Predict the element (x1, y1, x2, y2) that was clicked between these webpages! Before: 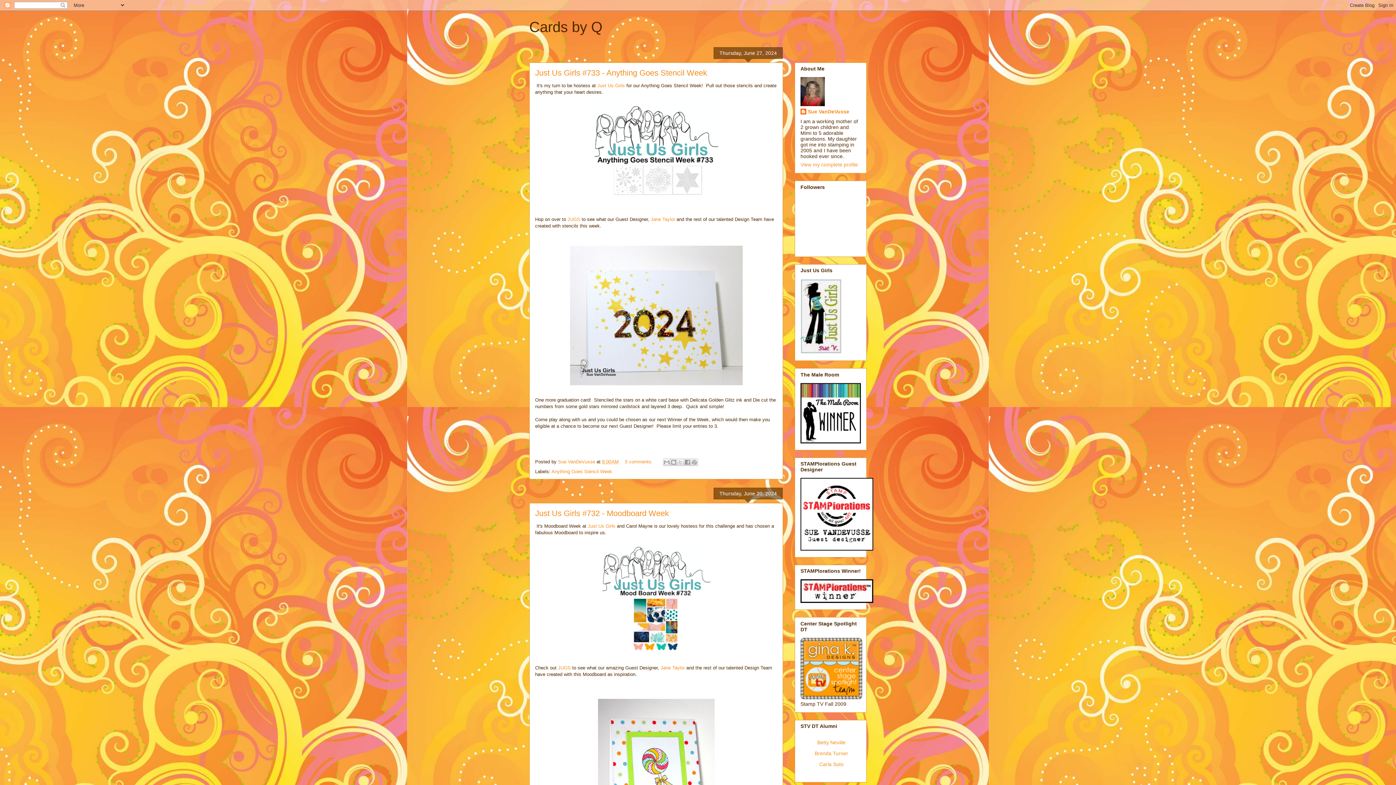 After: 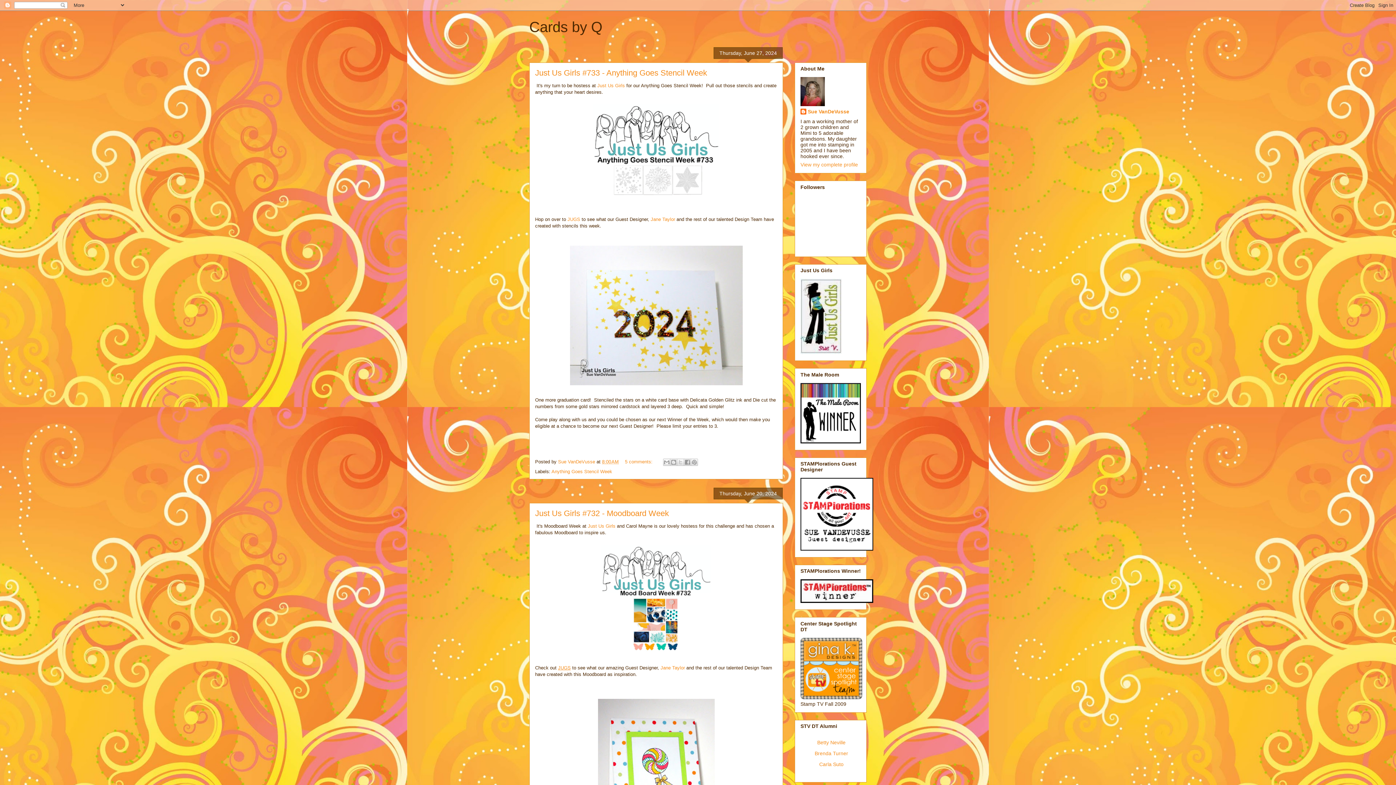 Action: bbox: (558, 665, 570, 670) label: JUGS